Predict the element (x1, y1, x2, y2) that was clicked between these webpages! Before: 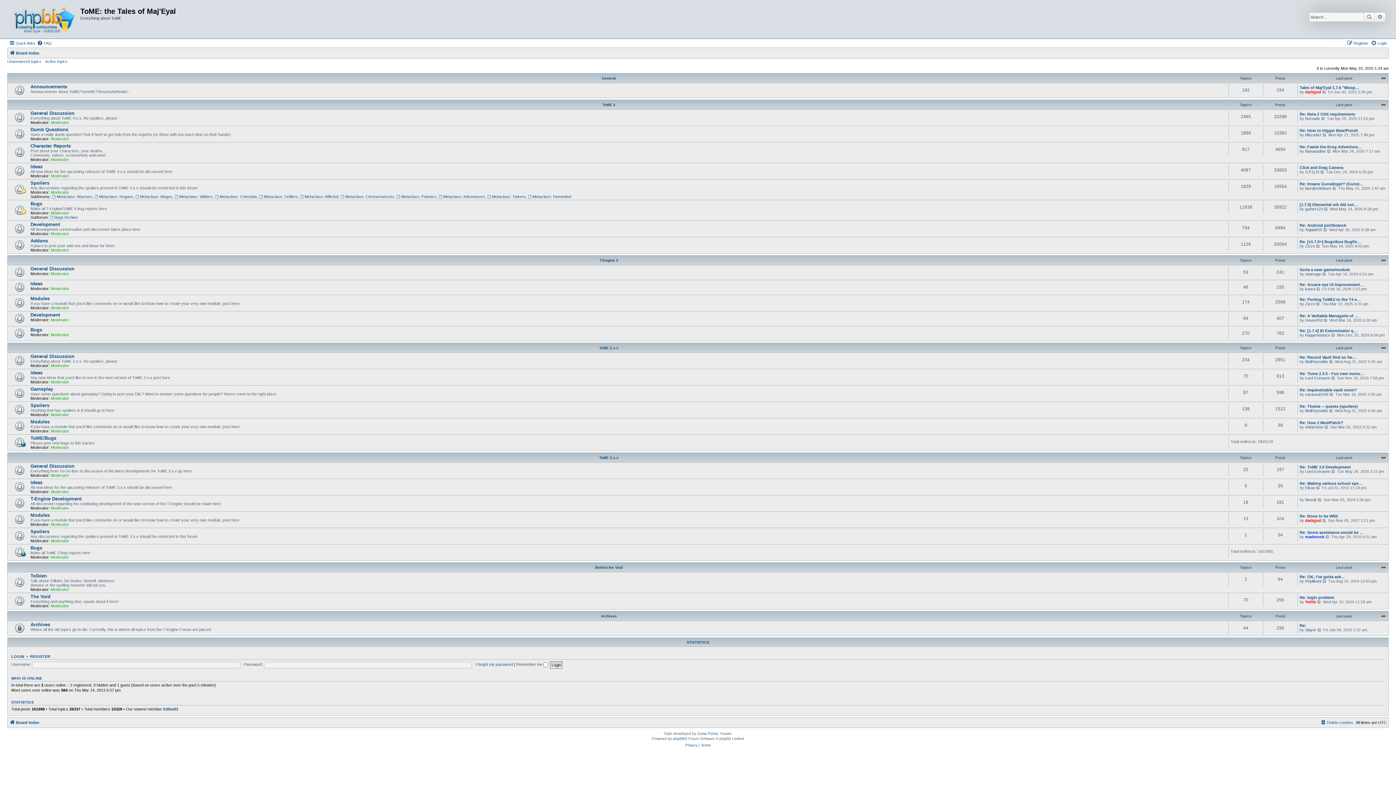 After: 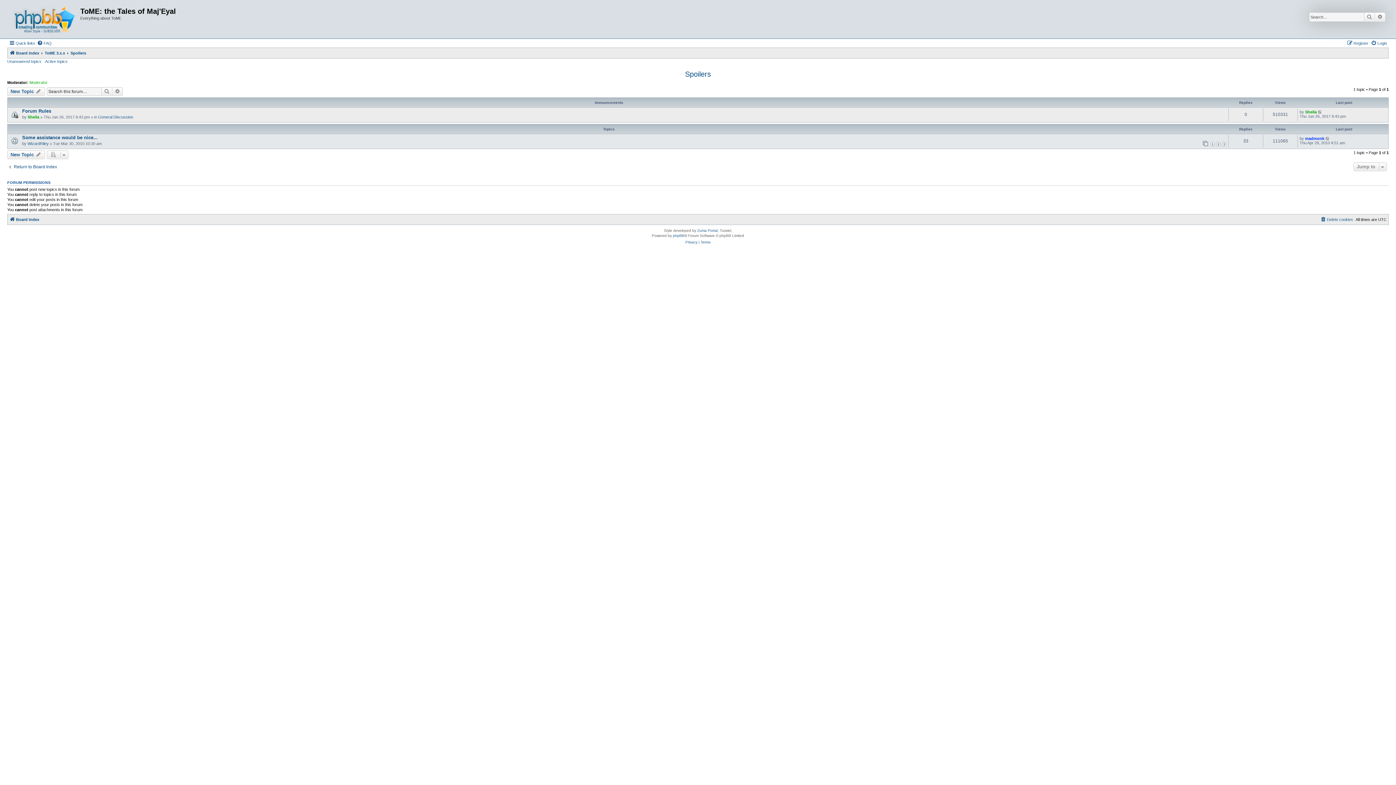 Action: label: Spoilers bbox: (30, 528, 49, 534)